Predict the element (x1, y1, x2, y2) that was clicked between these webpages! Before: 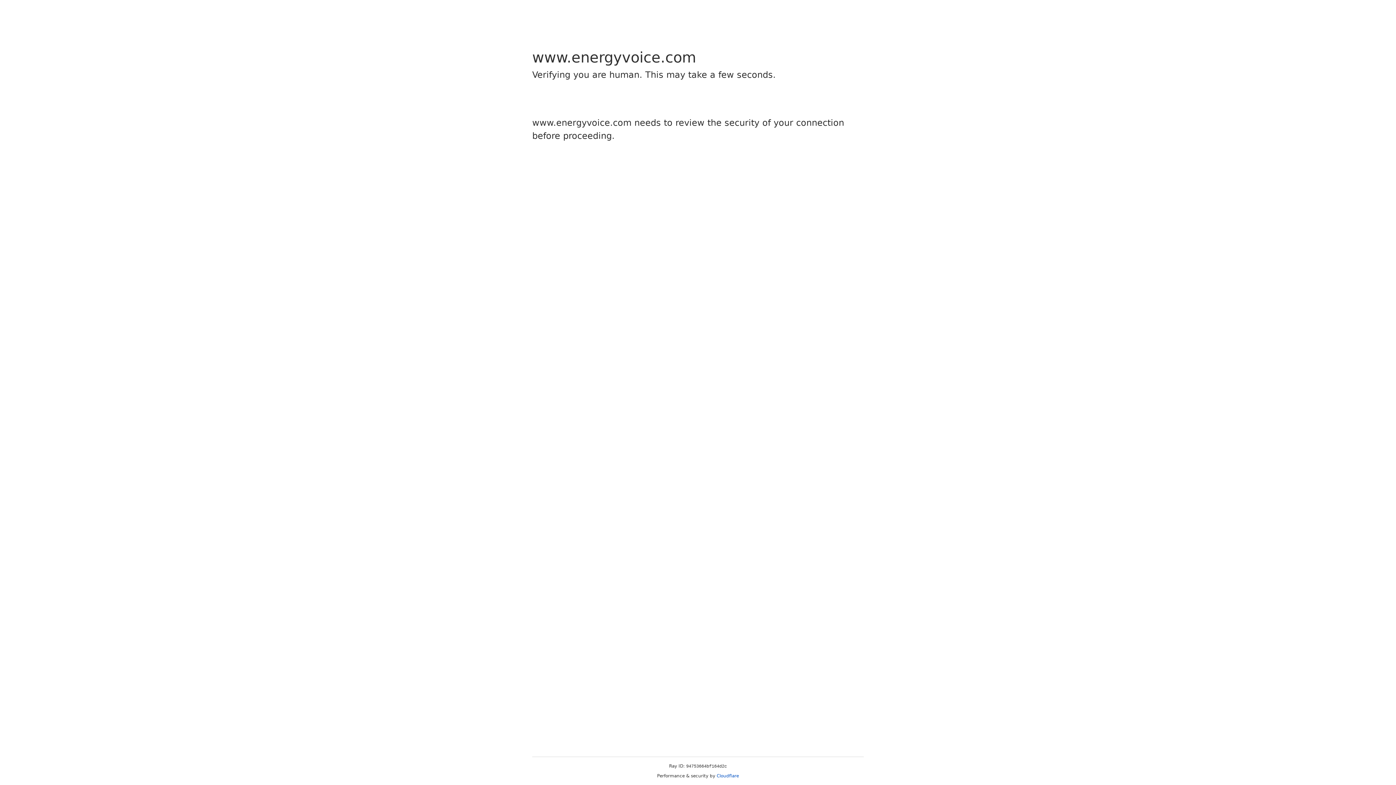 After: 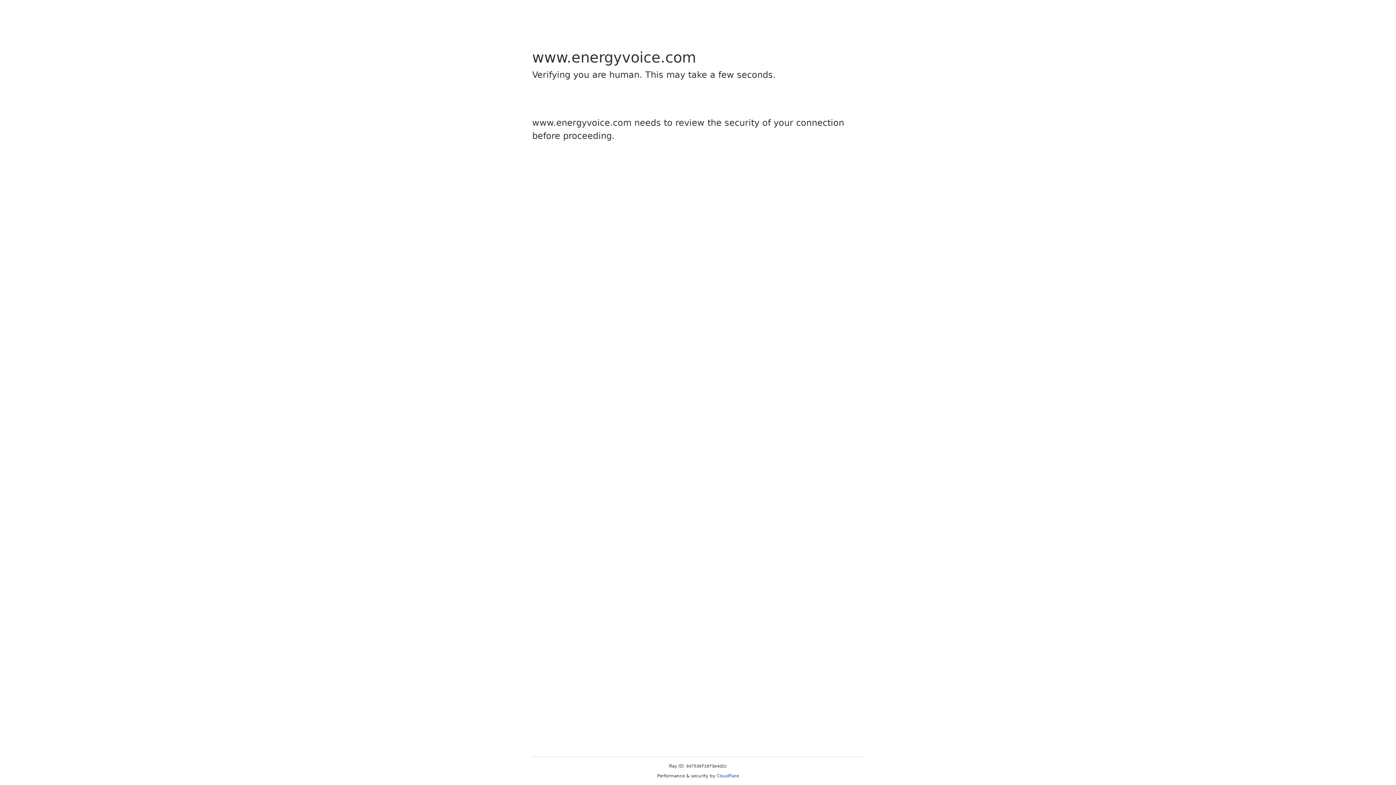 Action: bbox: (716, 773, 739, 778) label: Cloudflare